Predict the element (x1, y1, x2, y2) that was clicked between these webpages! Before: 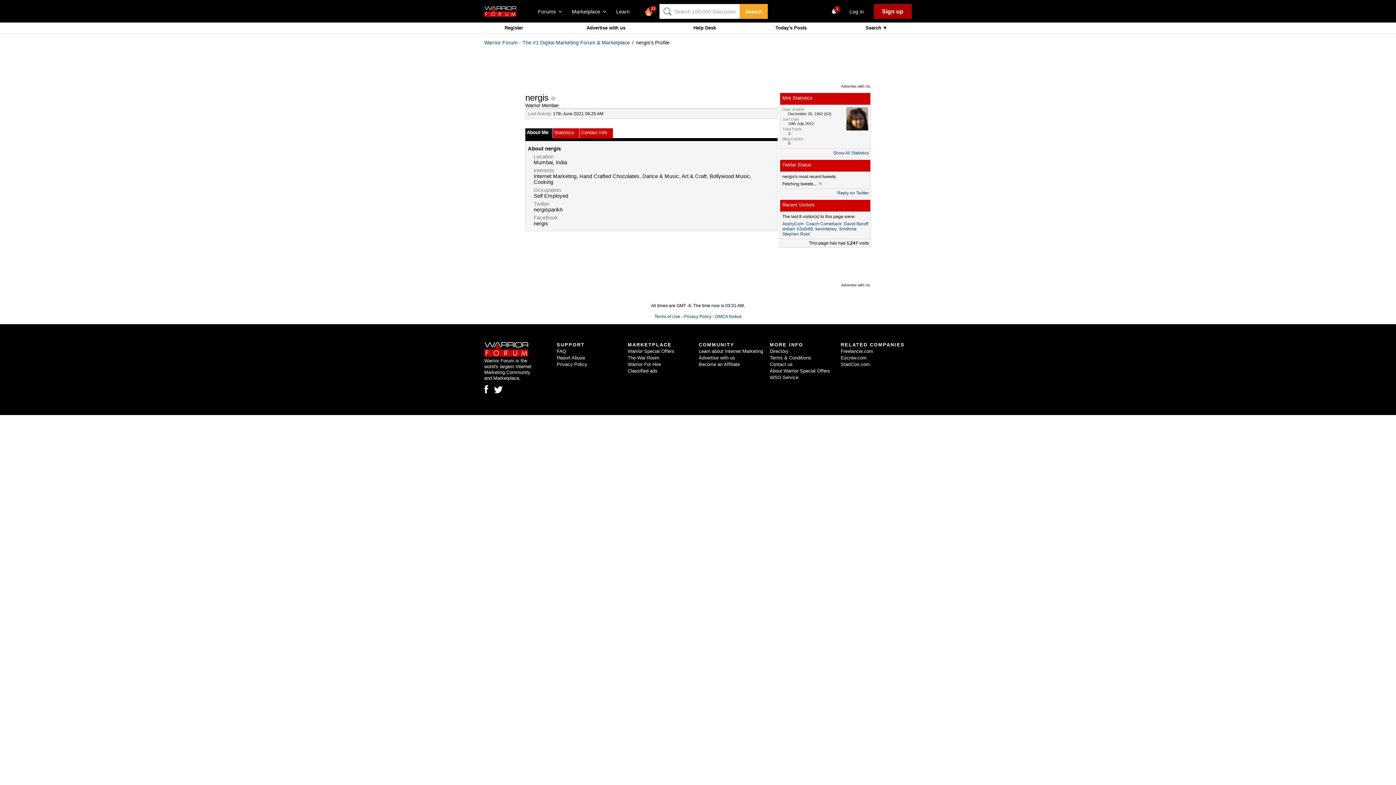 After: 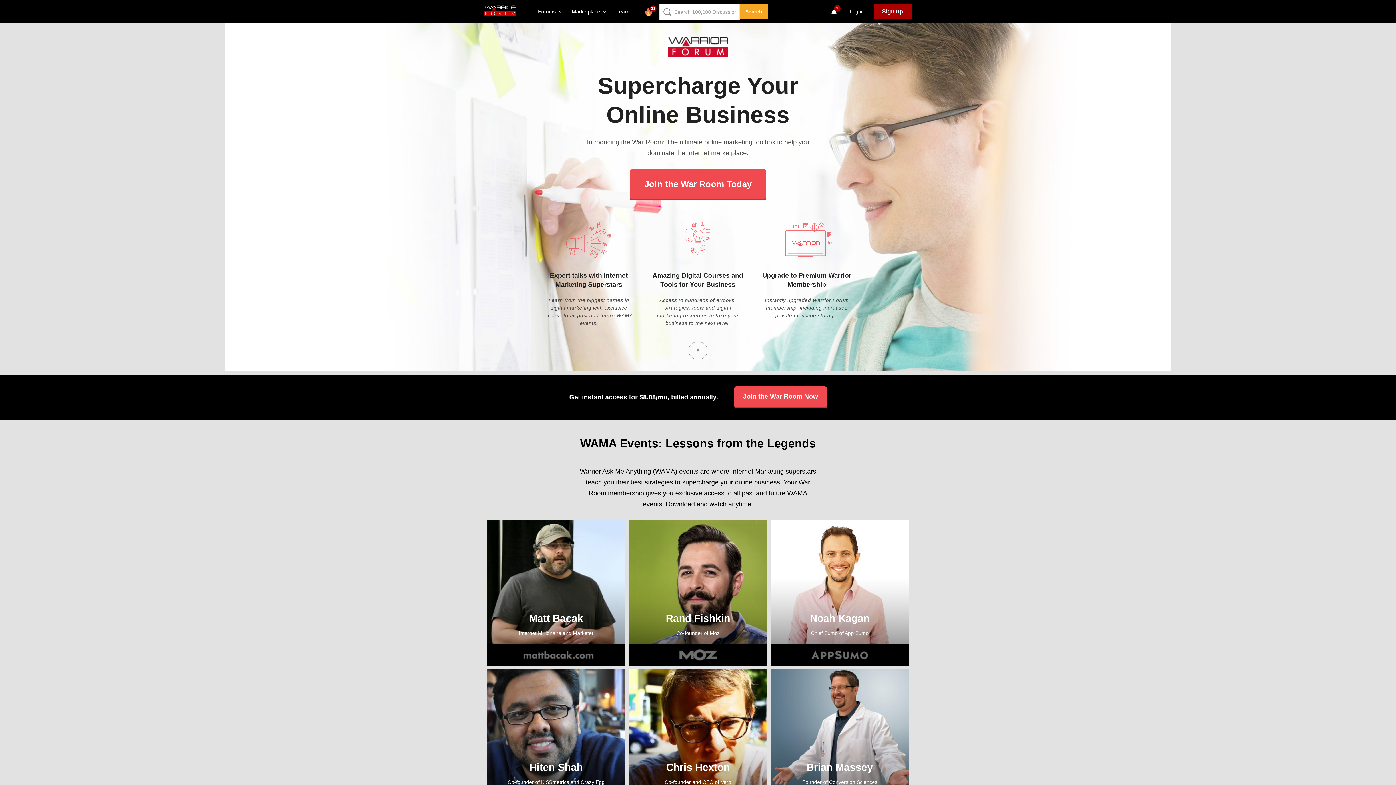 Action: bbox: (627, 355, 659, 360) label: The War Room